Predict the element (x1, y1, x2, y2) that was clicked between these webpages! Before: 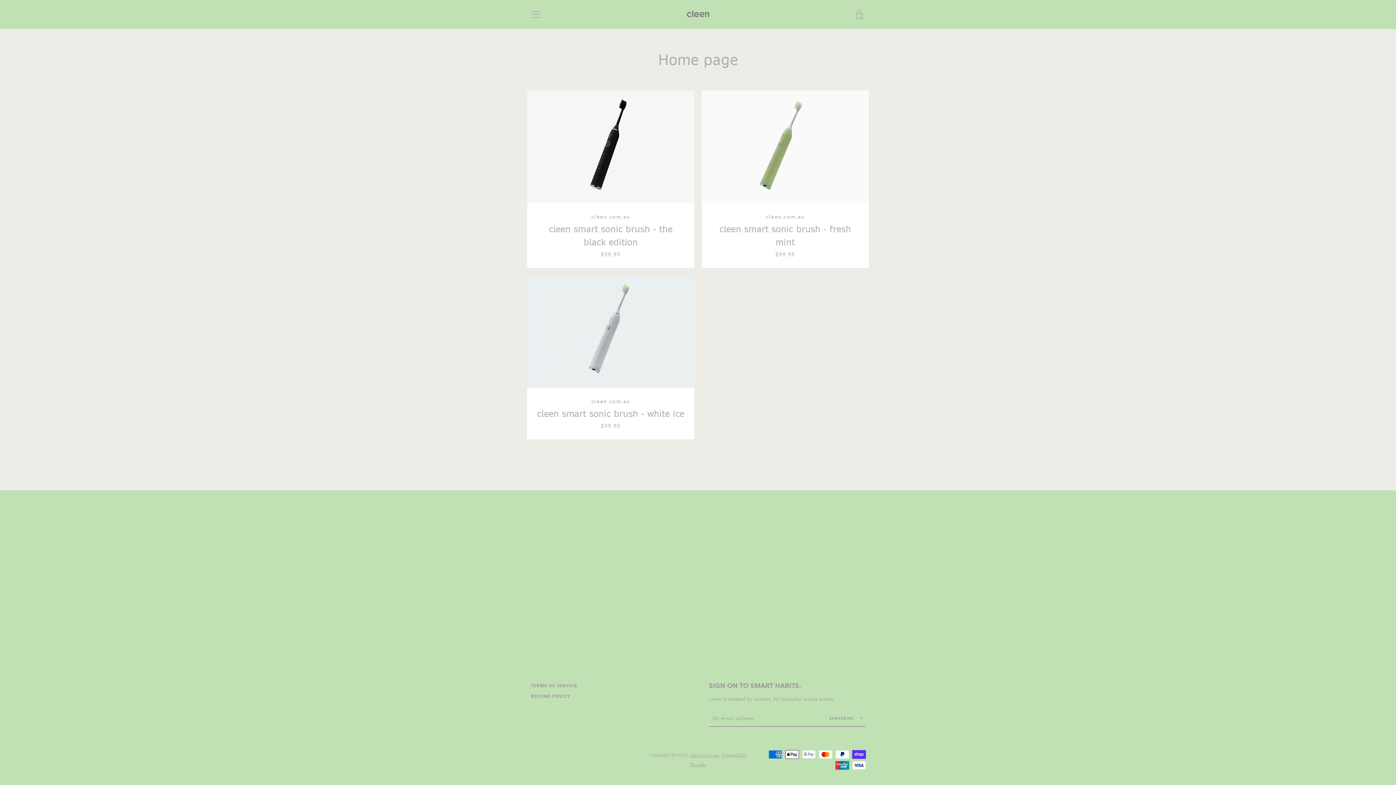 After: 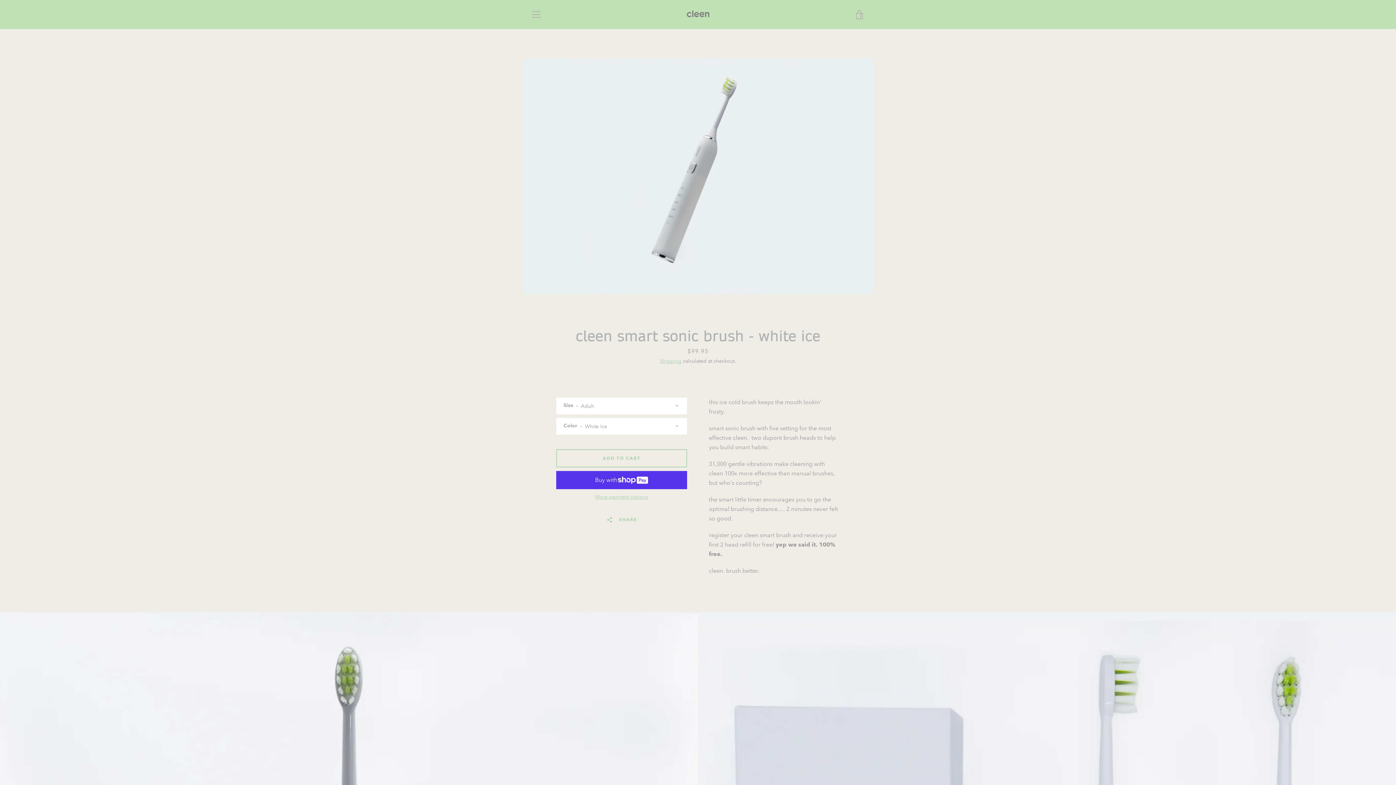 Action: label: cleen.com.au
cleen smart sonic brush - white ice
$99.95 bbox: (527, 275, 694, 439)